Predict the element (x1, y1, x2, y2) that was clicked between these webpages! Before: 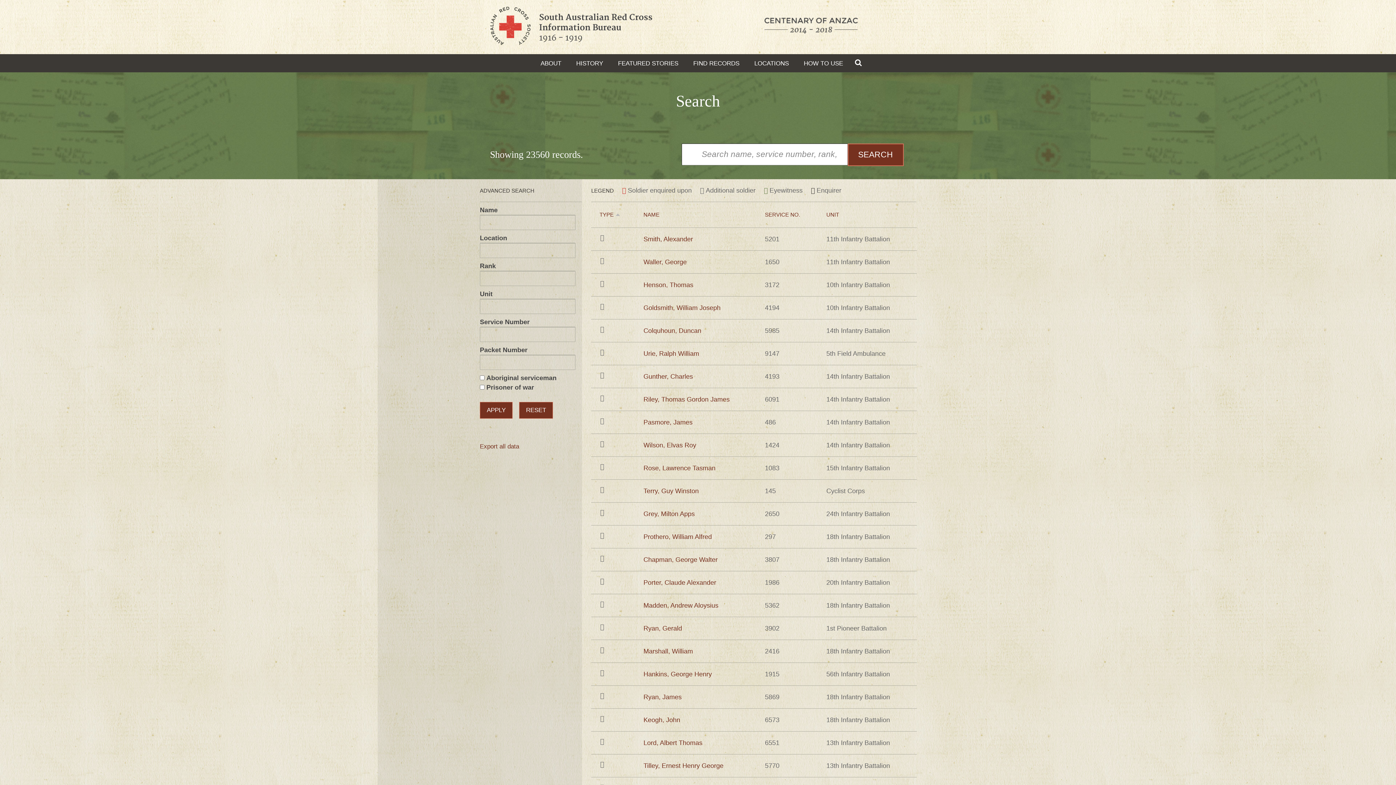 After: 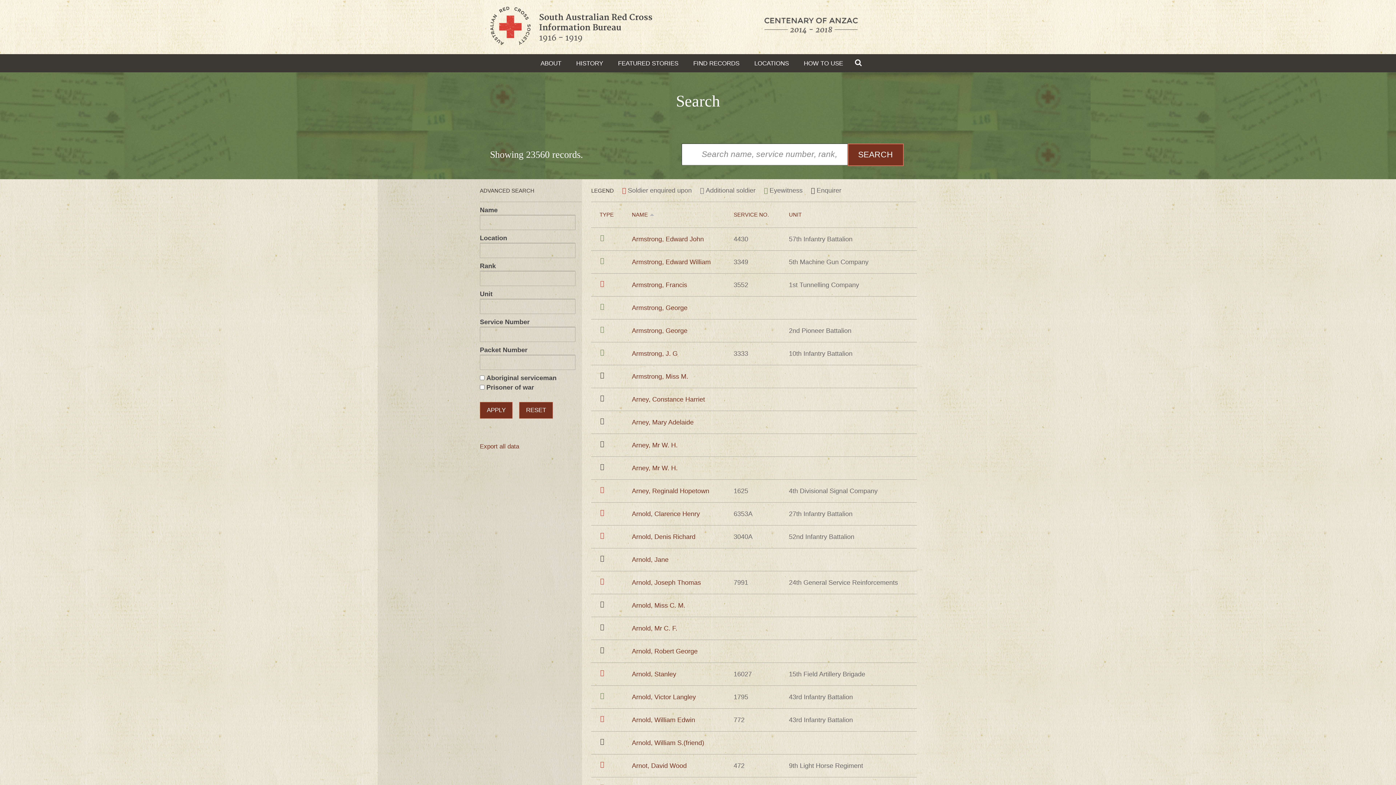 Action: label: NAME bbox: (643, 211, 659, 217)